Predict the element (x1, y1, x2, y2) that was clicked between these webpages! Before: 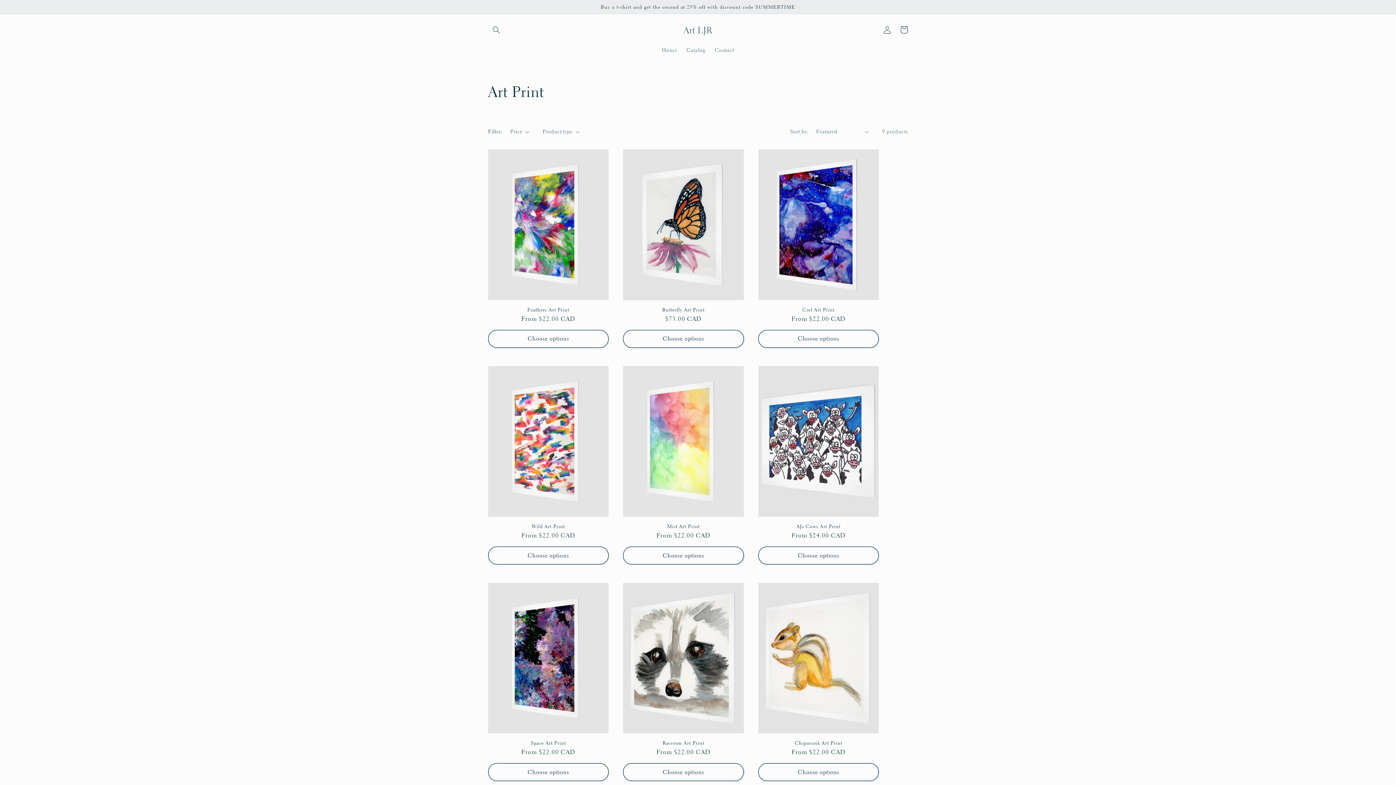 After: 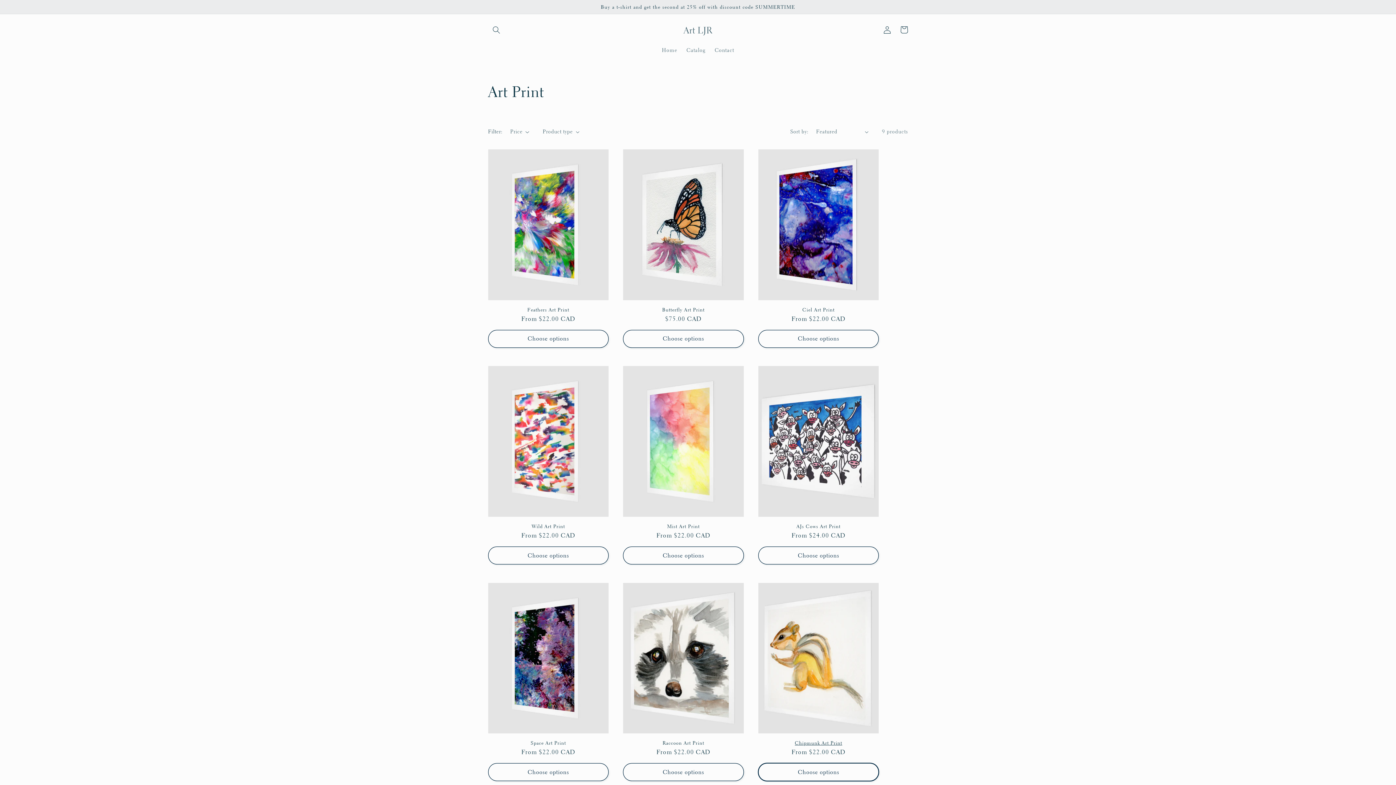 Action: bbox: (758, 763, 879, 781) label: Choose options